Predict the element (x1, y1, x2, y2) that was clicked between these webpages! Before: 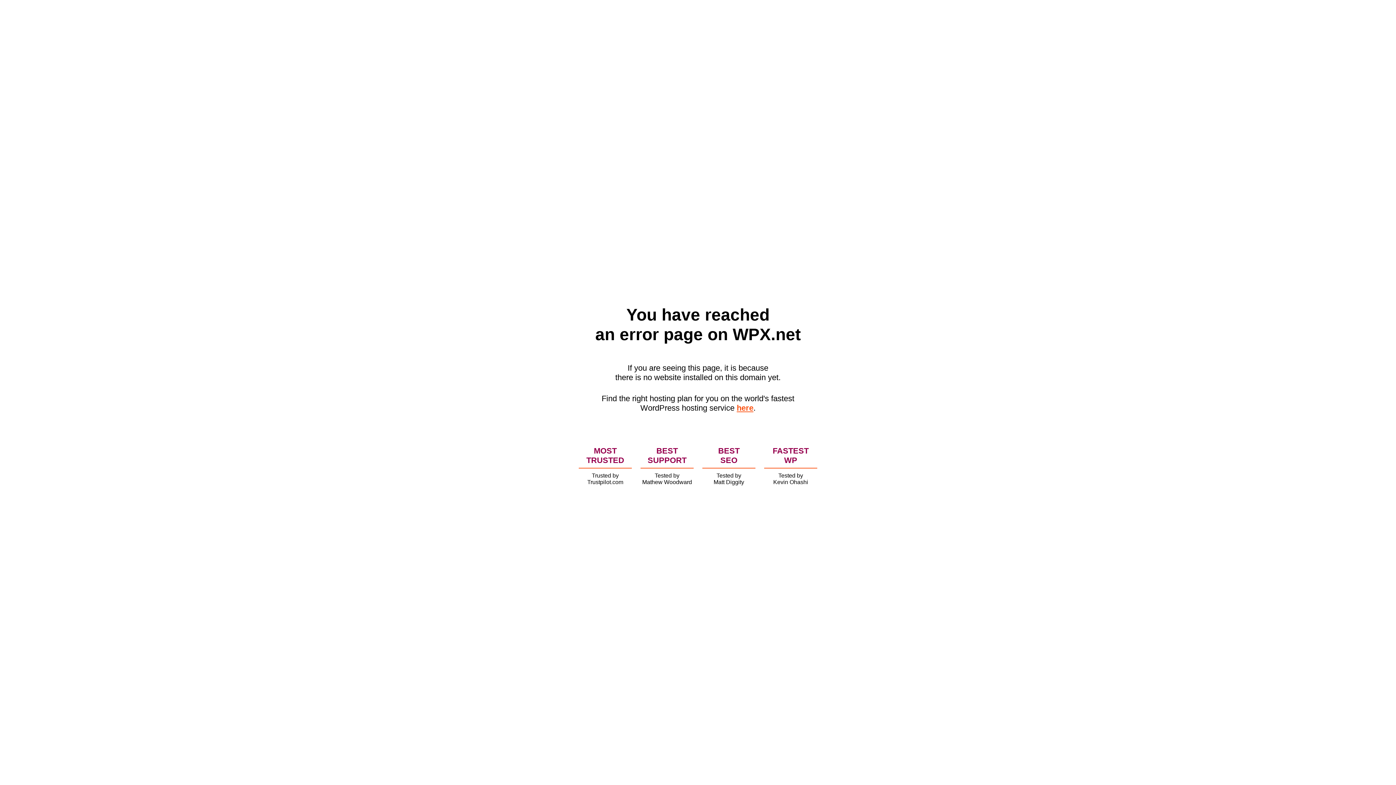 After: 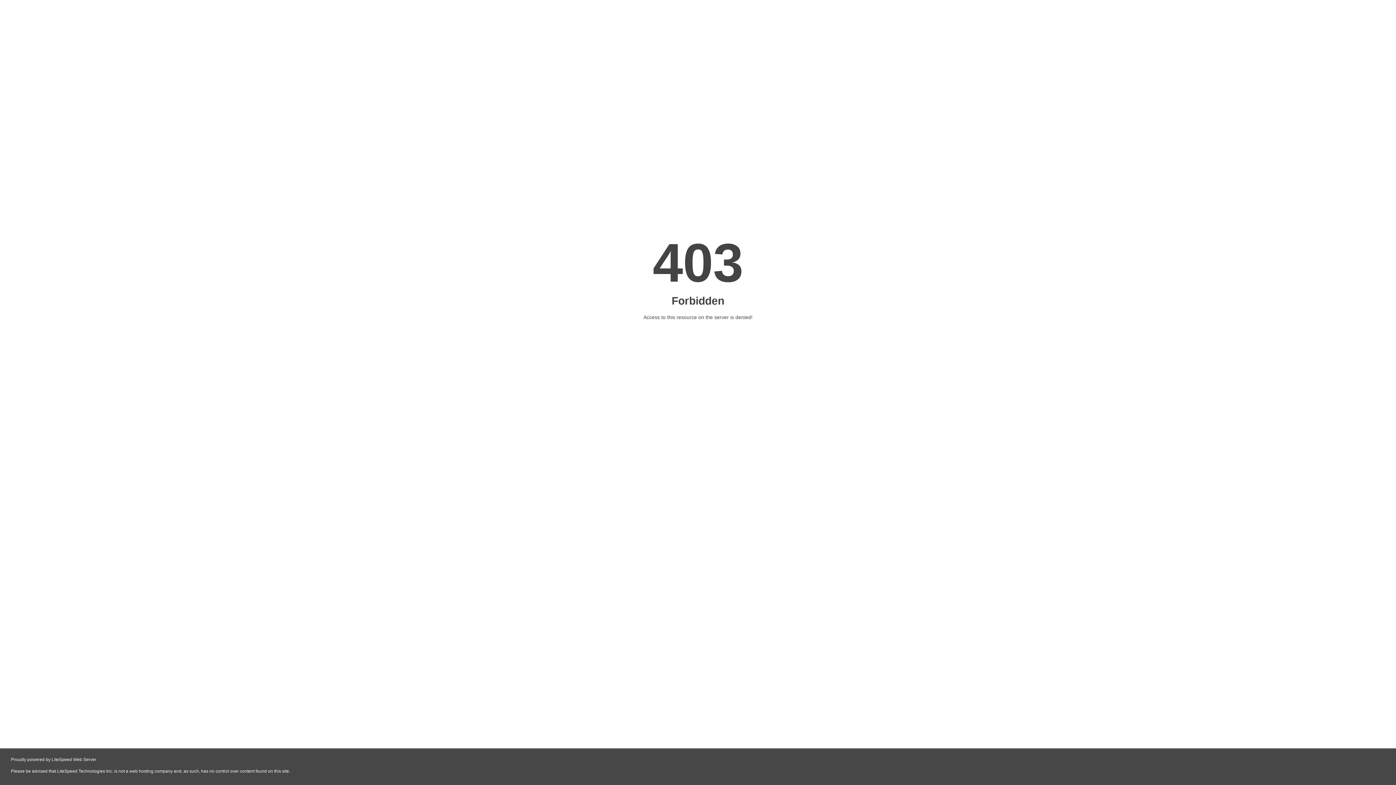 Action: label: here bbox: (736, 403, 753, 412)